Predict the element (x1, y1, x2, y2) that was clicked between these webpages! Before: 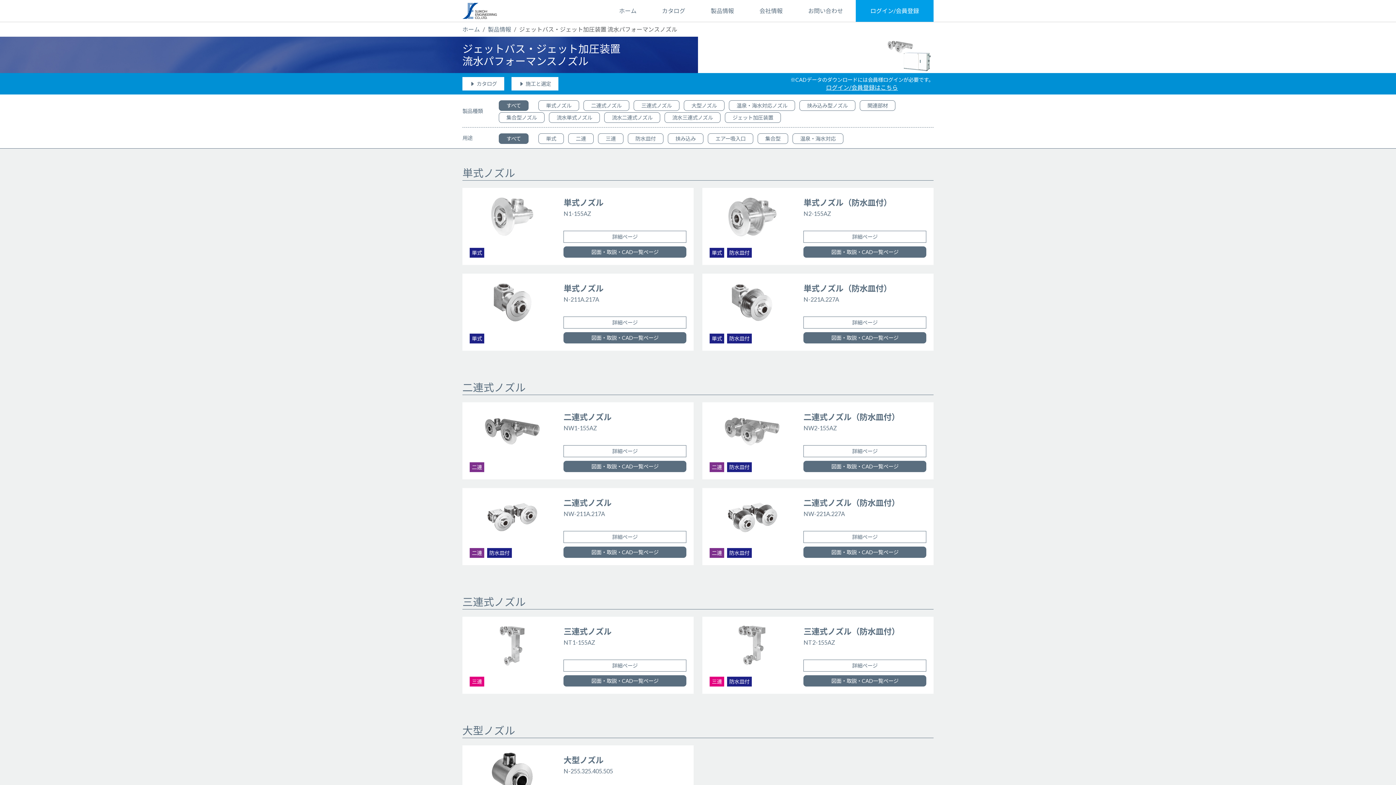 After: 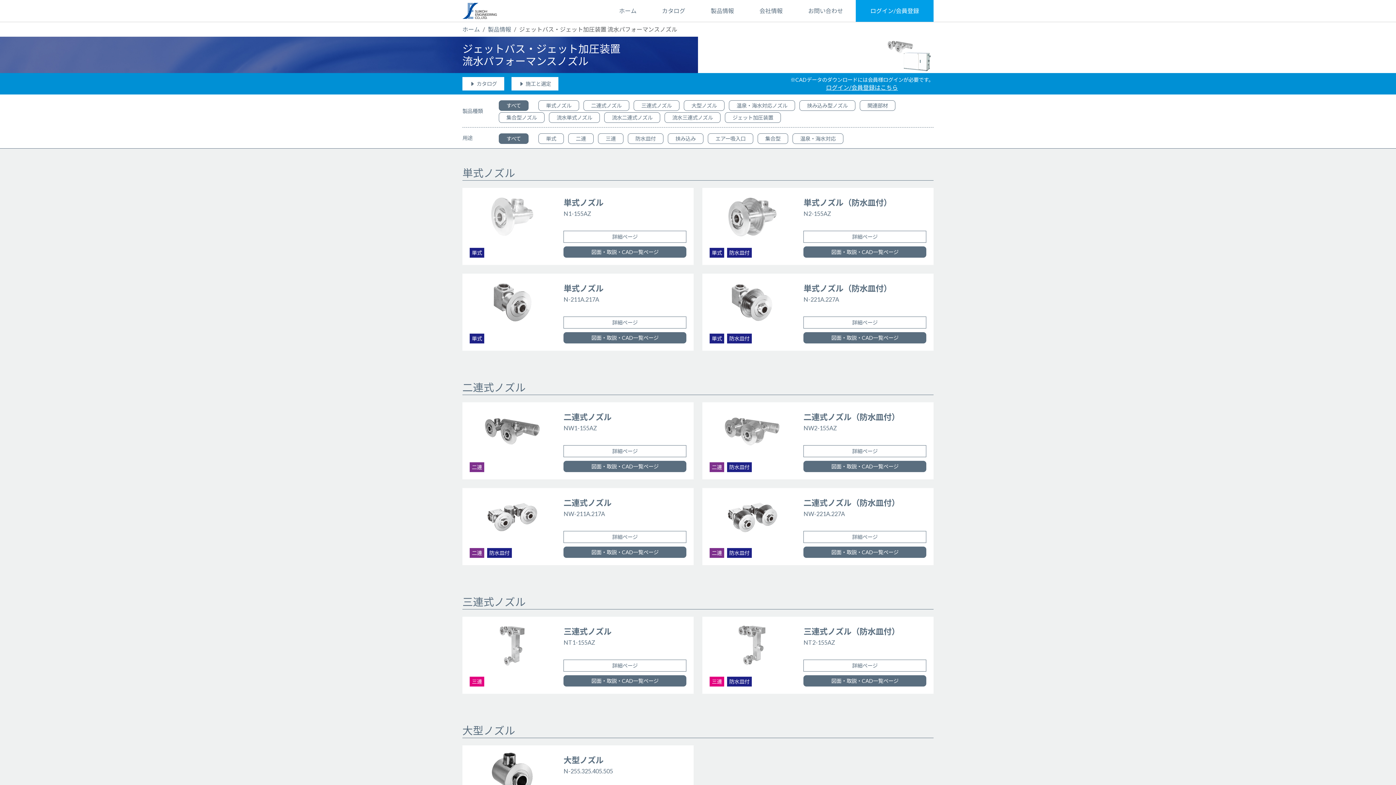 Action: bbox: (485, 212, 539, 219)